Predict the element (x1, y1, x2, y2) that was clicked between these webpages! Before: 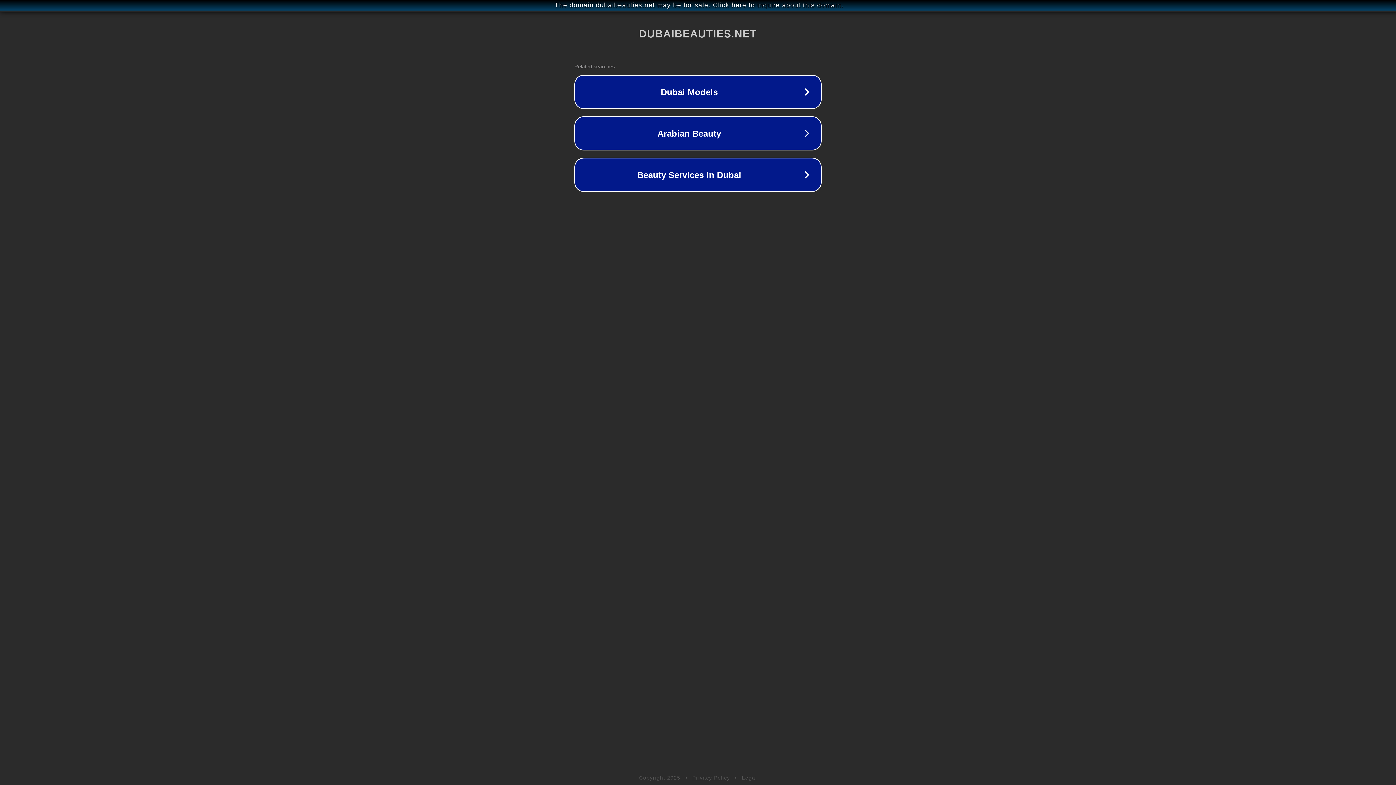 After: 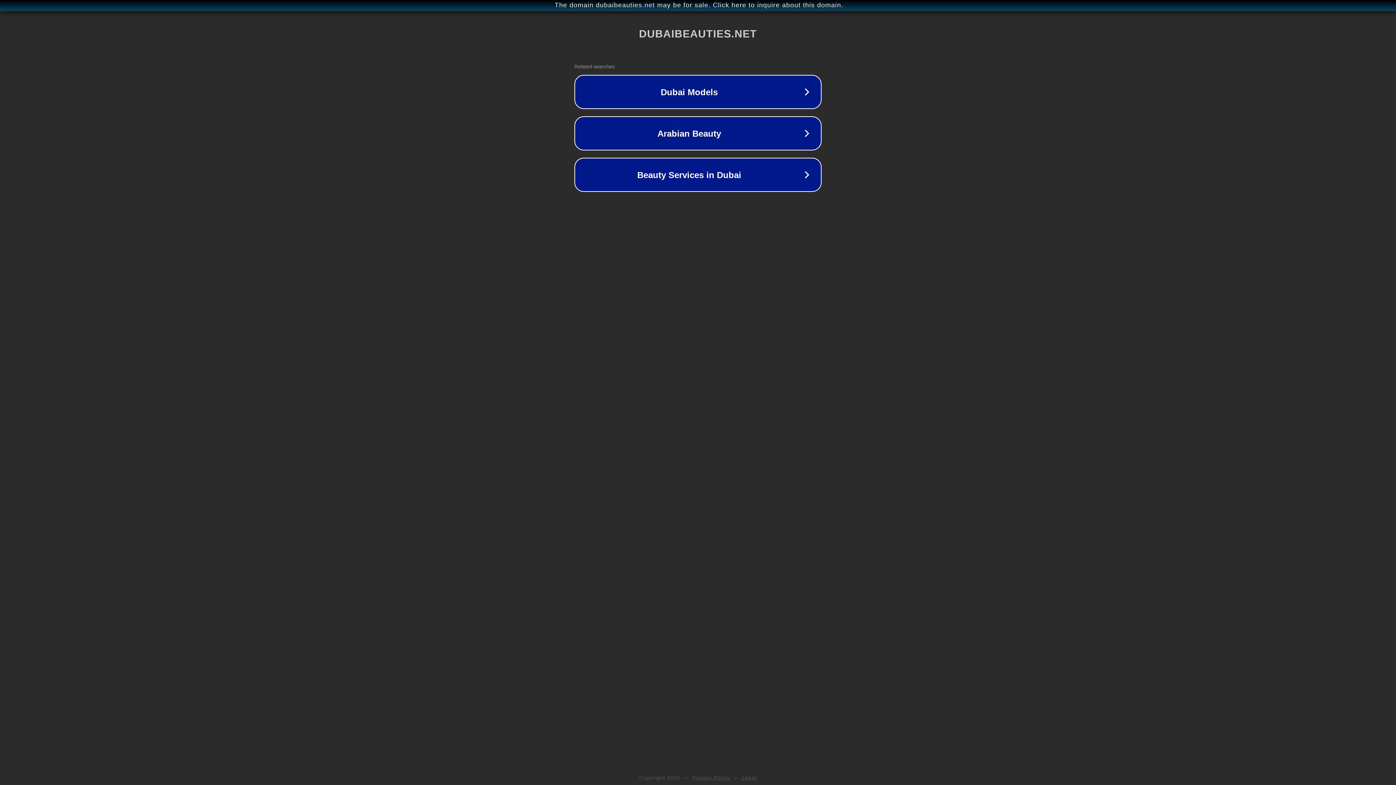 Action: label: Privacy Policy bbox: (692, 775, 730, 781)